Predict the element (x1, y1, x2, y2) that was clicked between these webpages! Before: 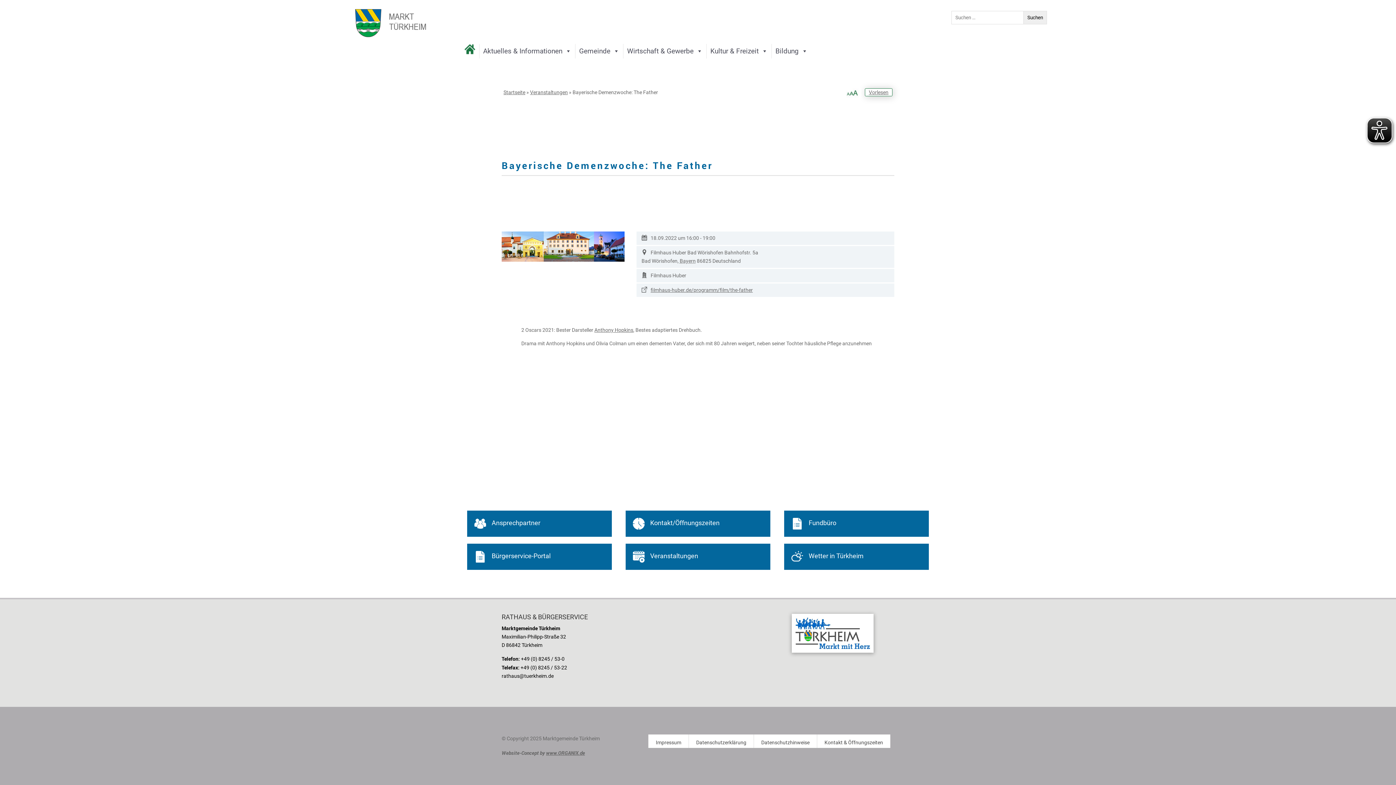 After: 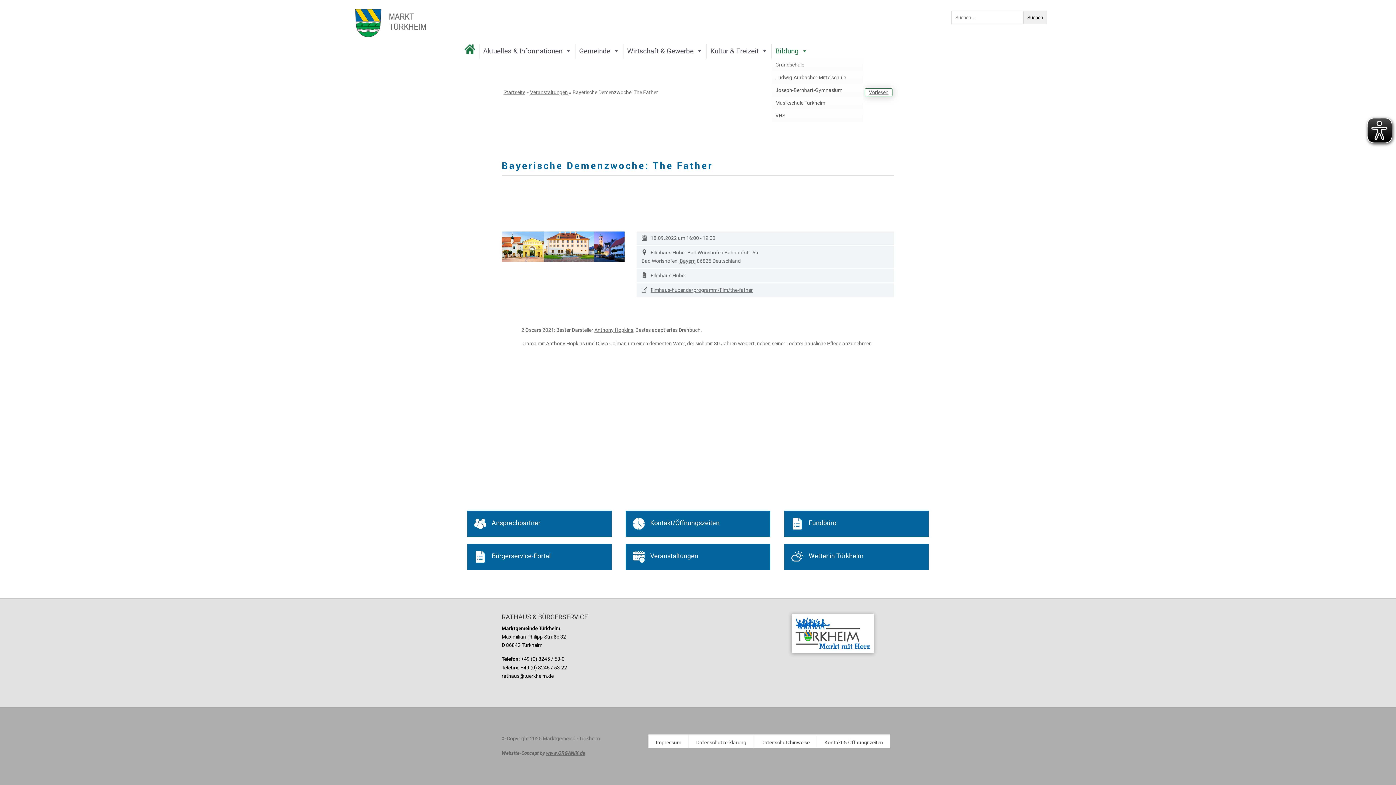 Action: label: Bildung bbox: (772, 44, 811, 58)